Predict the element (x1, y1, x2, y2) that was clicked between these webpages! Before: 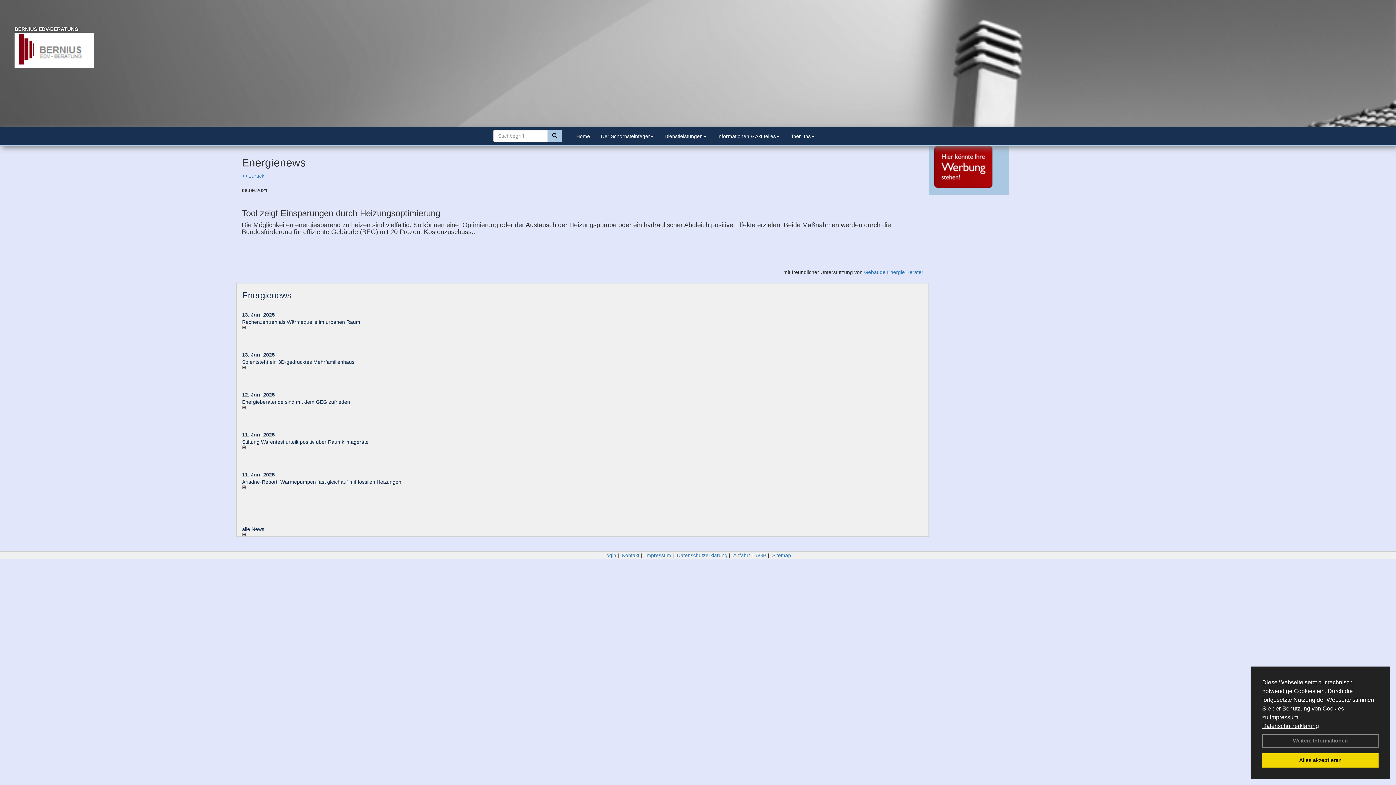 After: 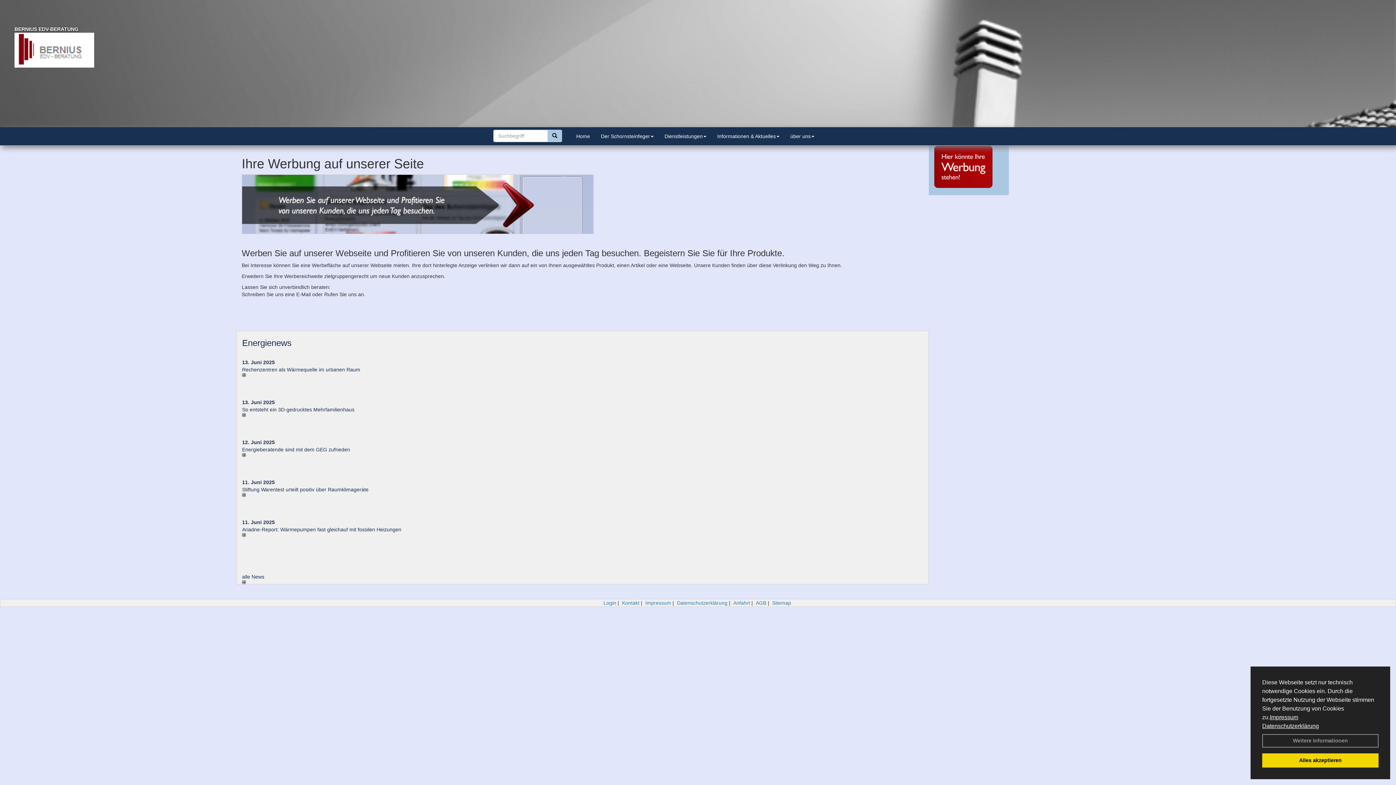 Action: bbox: (934, 145, 1003, 188)